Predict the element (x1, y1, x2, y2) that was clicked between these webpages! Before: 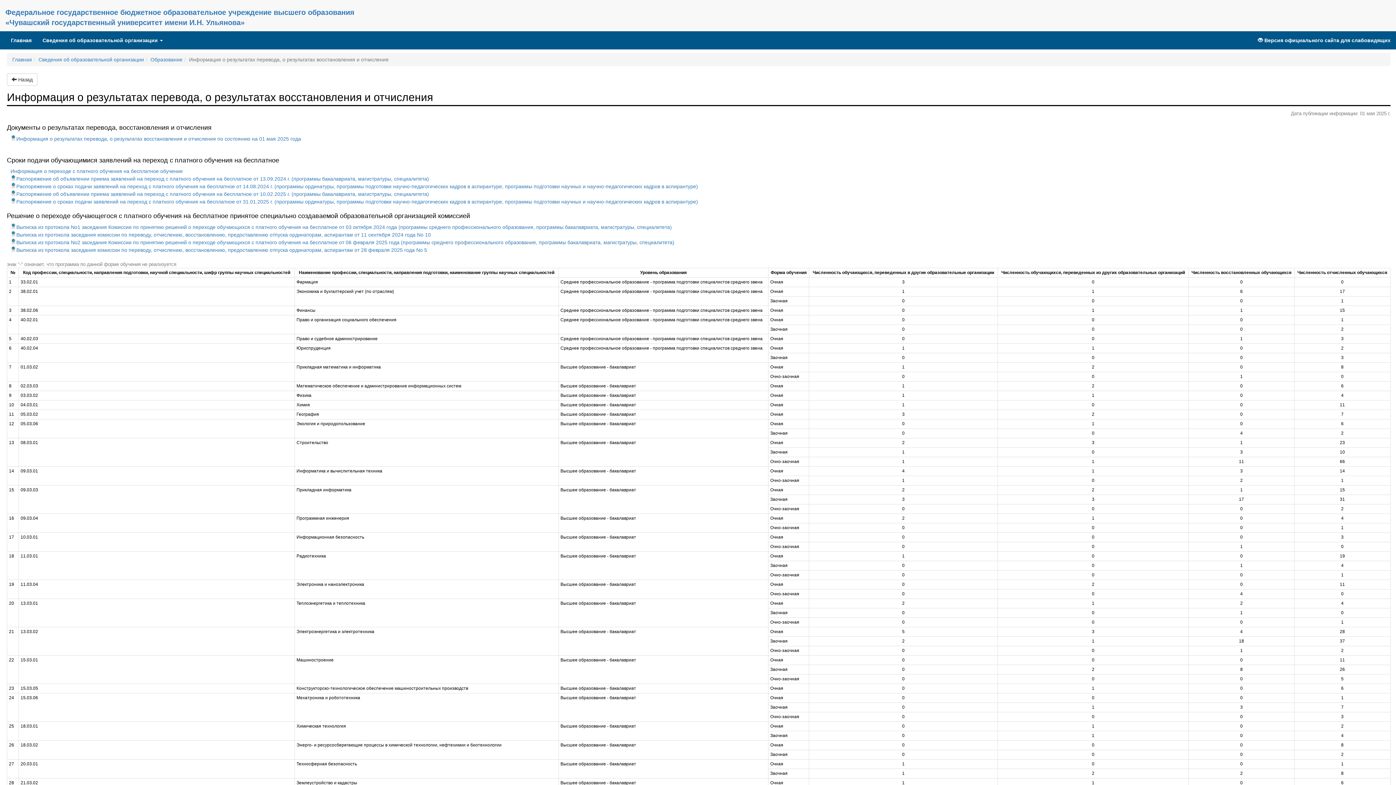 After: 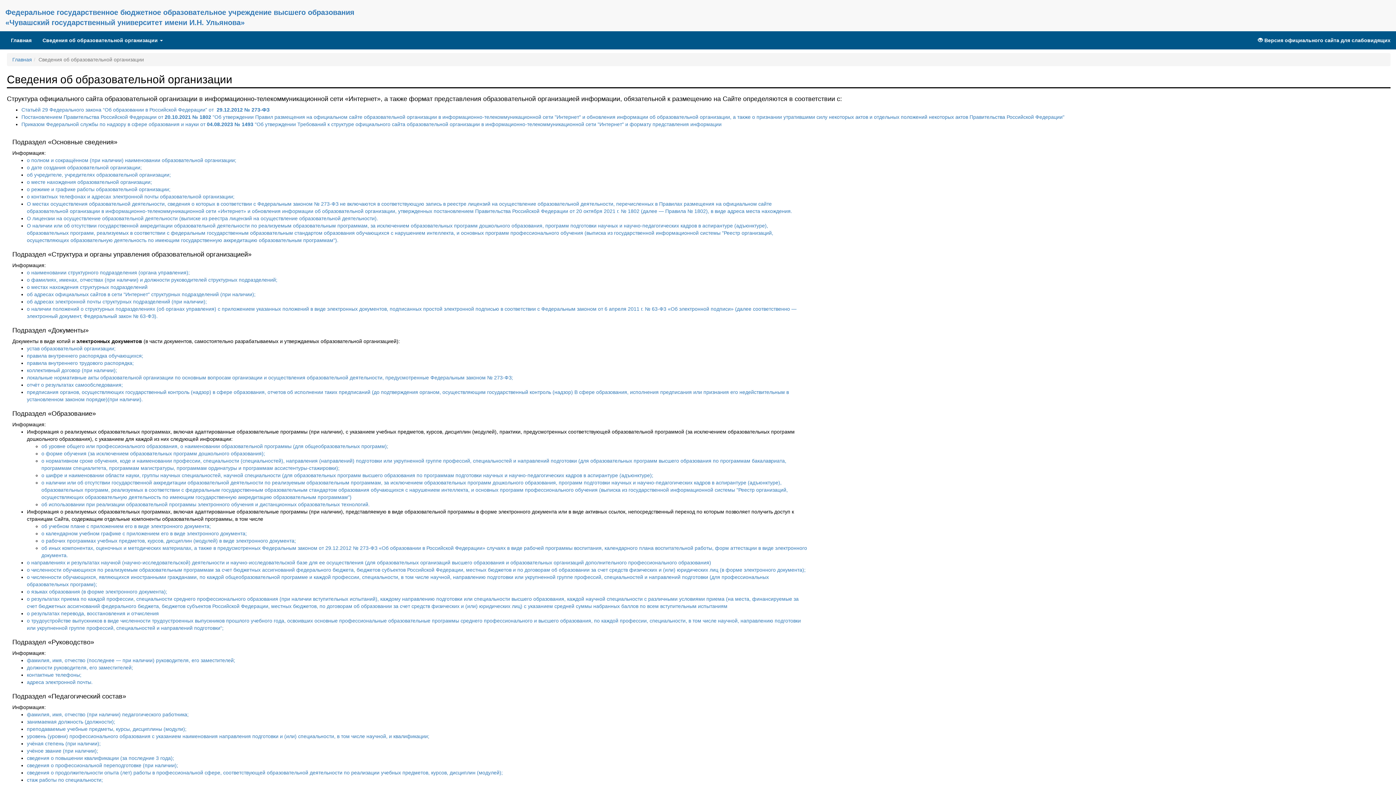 Action: label: Сведения об образовательной организации bbox: (38, 56, 144, 62)